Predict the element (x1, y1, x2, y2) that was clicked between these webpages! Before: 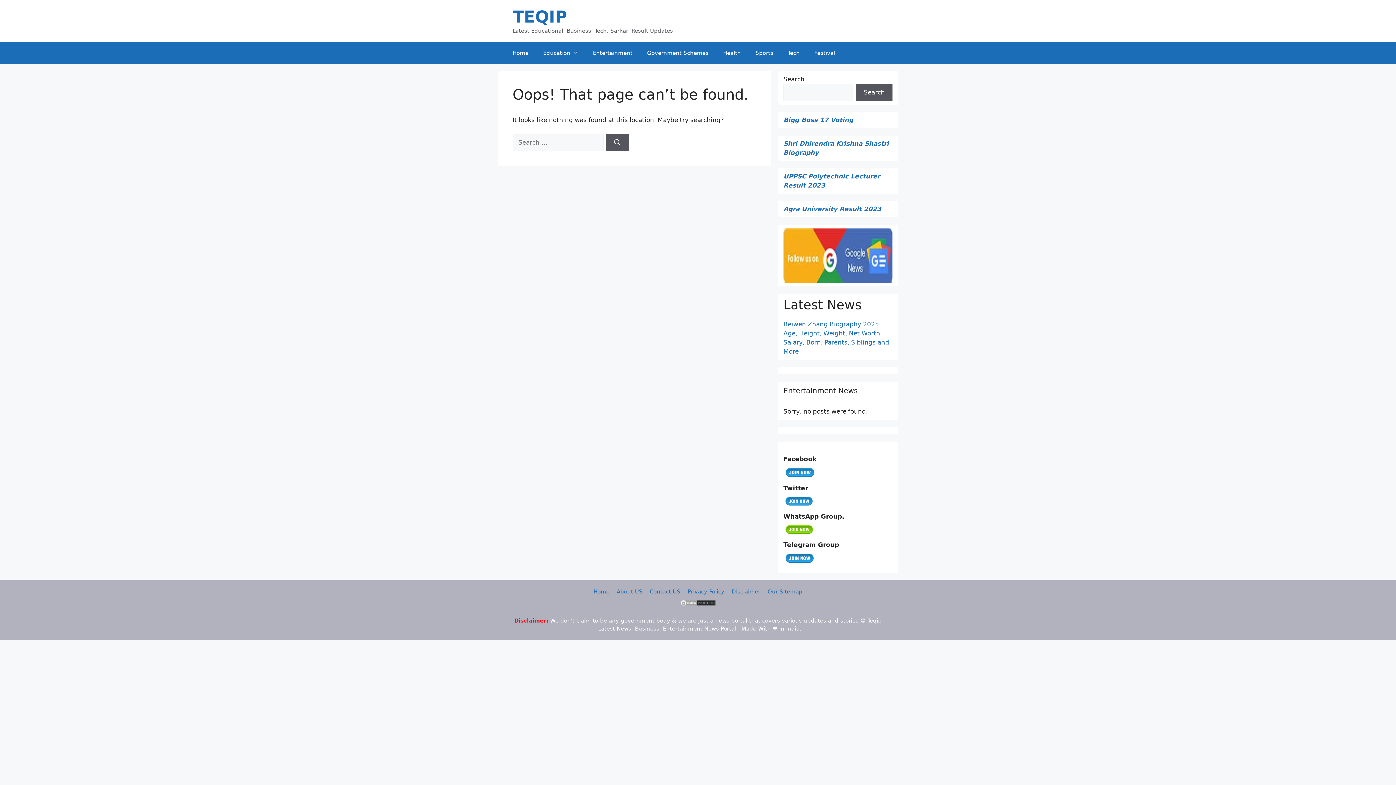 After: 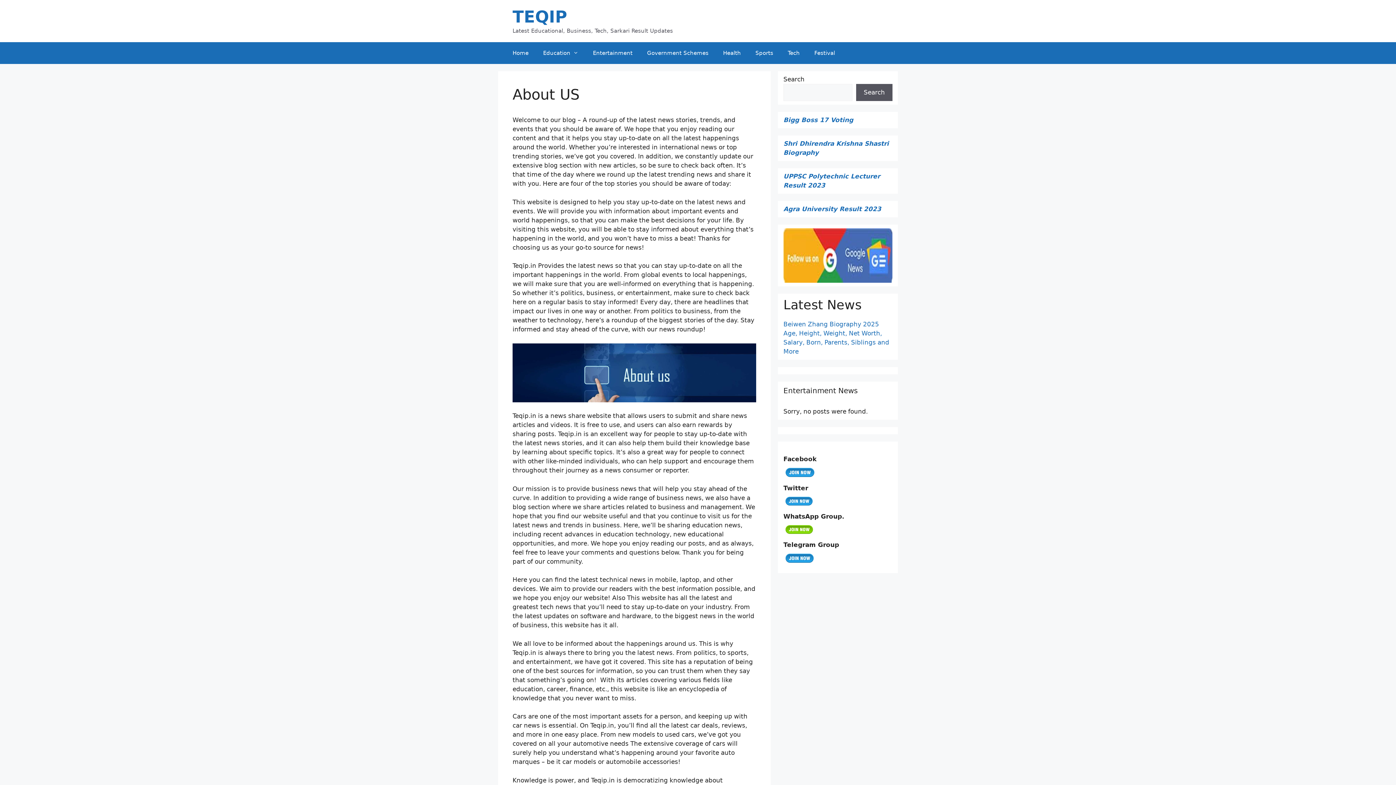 Action: label: About US bbox: (616, 588, 642, 595)